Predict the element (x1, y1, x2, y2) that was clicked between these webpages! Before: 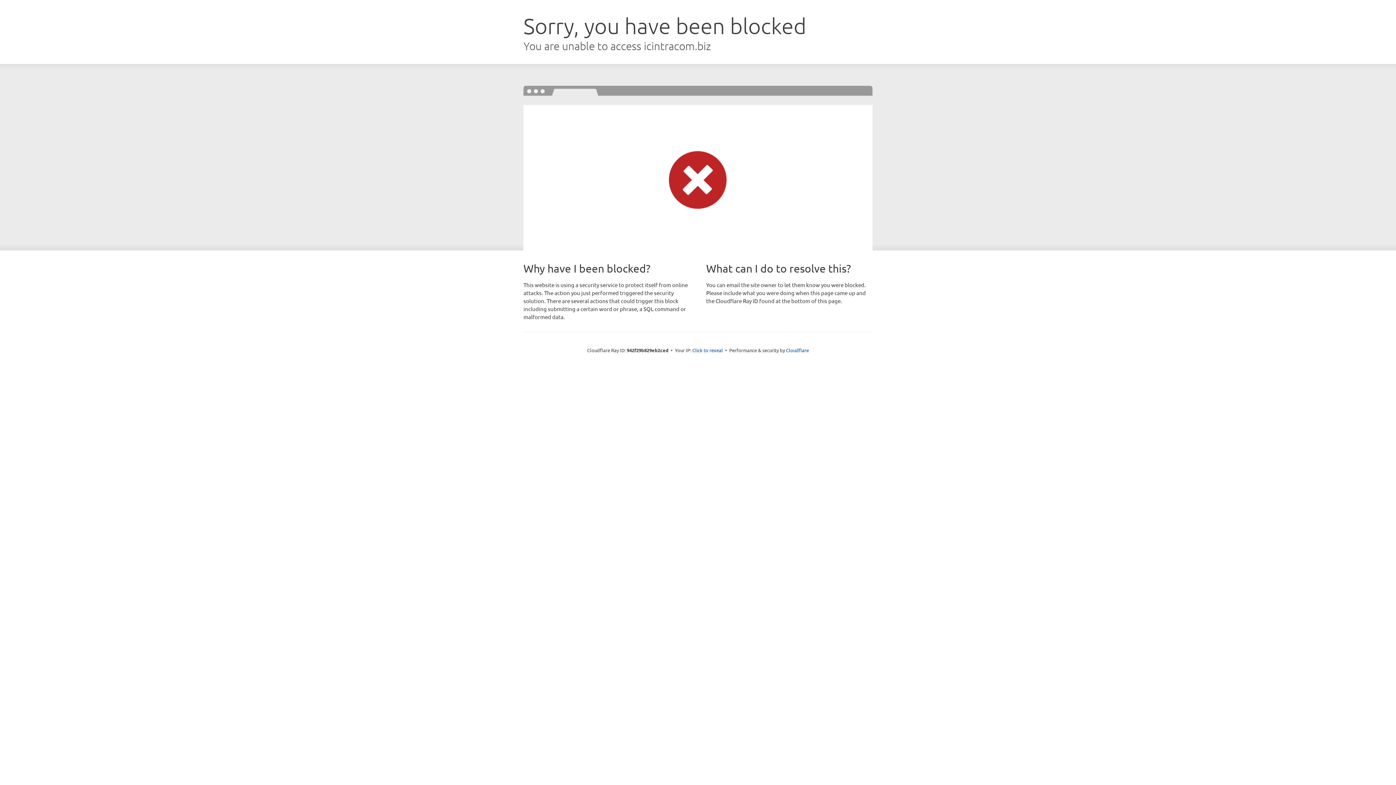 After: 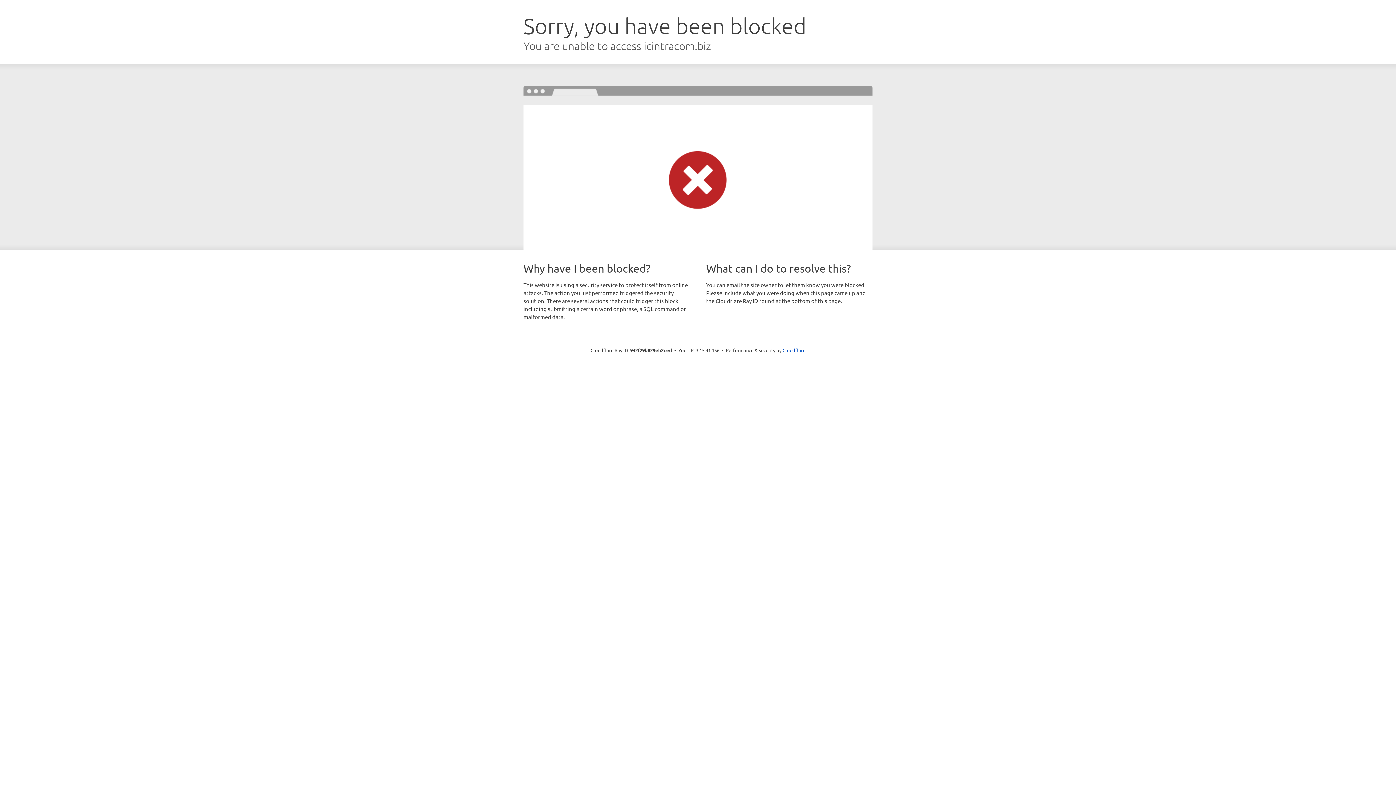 Action: bbox: (692, 346, 723, 353) label: Click to reveal